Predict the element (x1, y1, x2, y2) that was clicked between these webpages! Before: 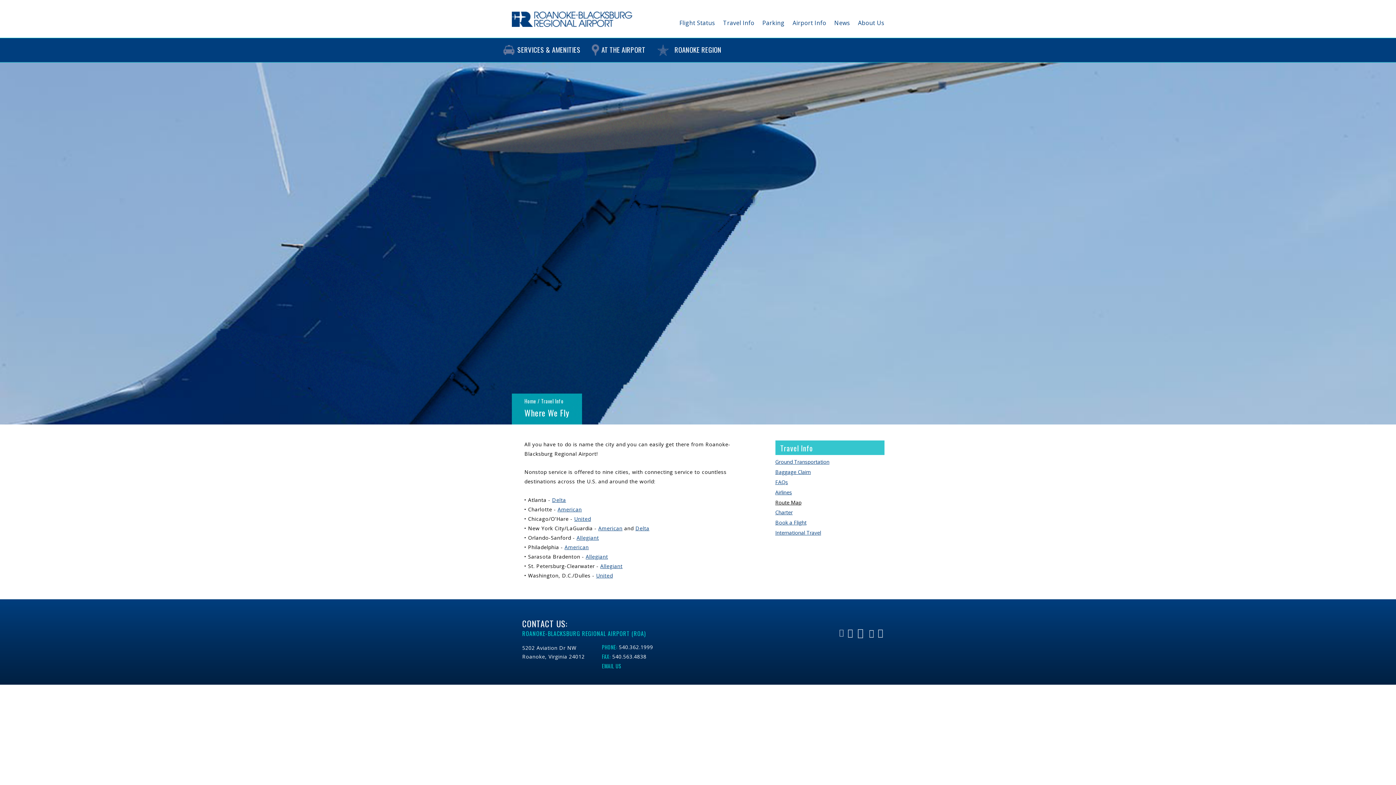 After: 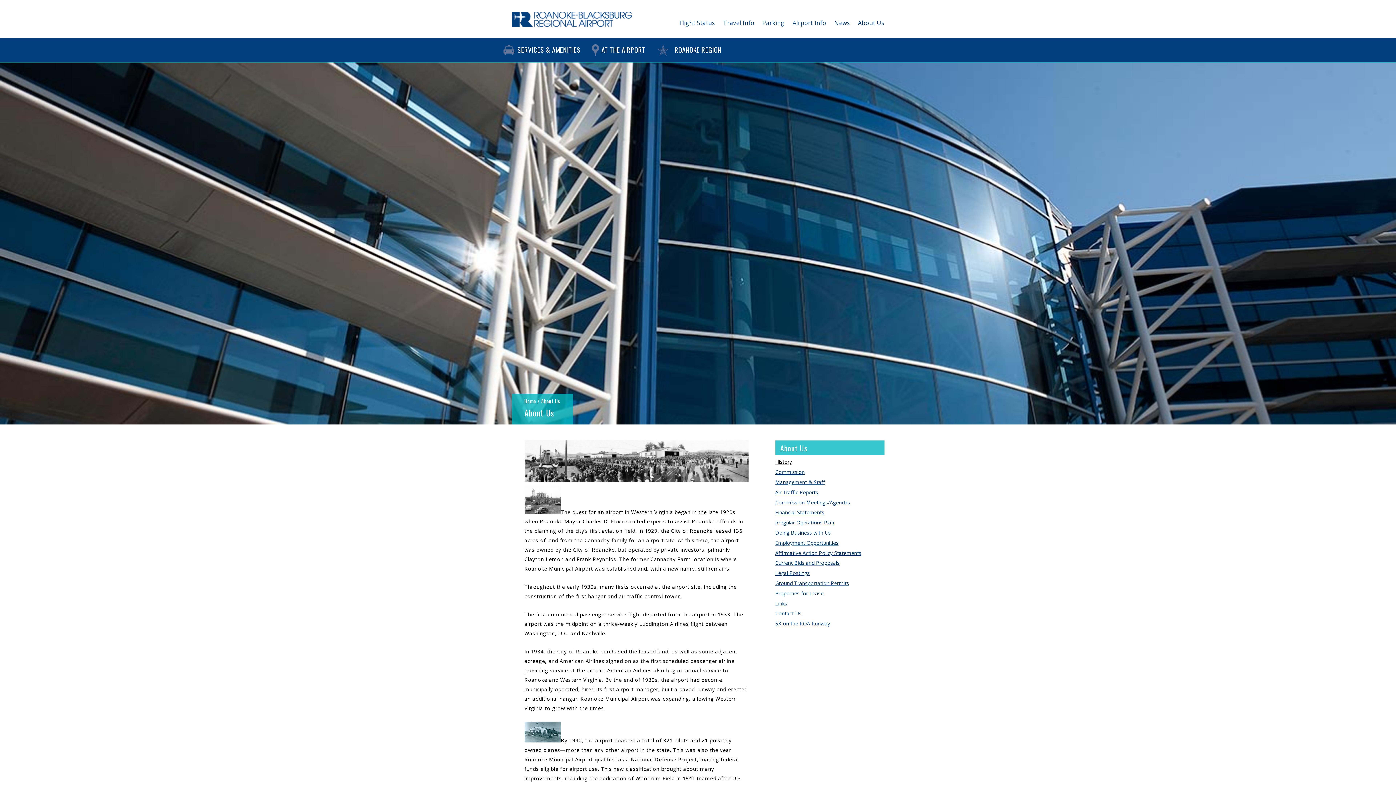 Action: bbox: (858, 20, 884, 25) label: About Us